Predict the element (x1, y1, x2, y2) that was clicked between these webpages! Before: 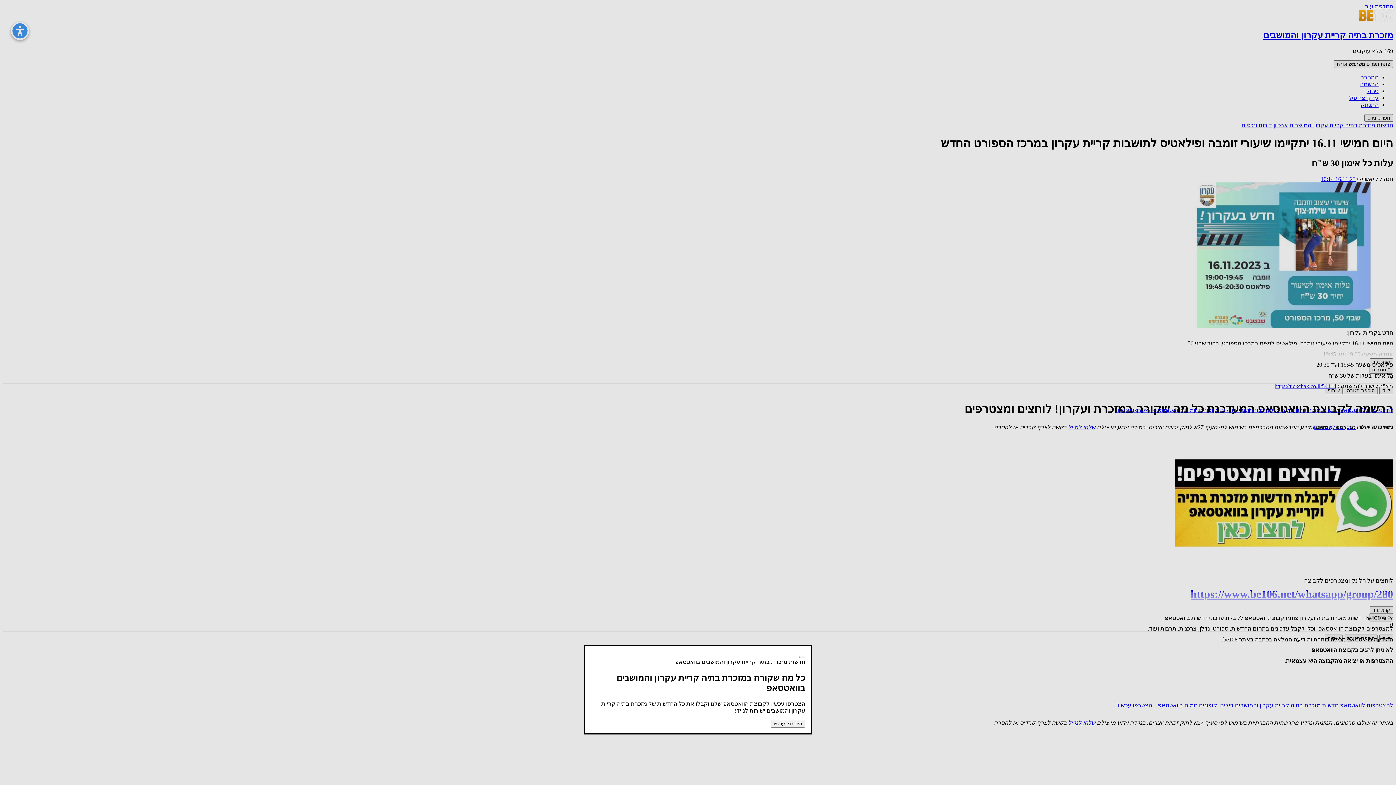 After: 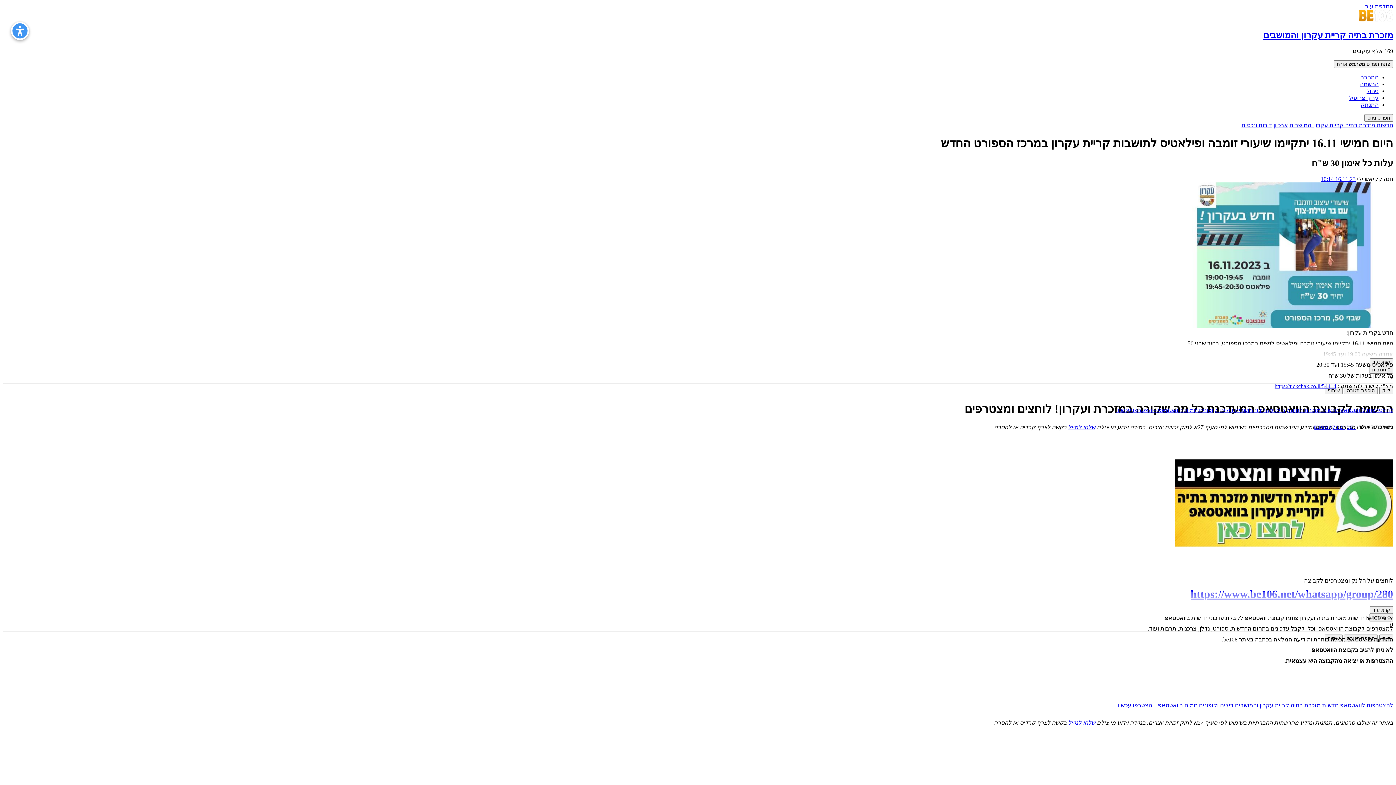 Action: label: סגור את החלון הזה bbox: (799, 656, 805, 658)